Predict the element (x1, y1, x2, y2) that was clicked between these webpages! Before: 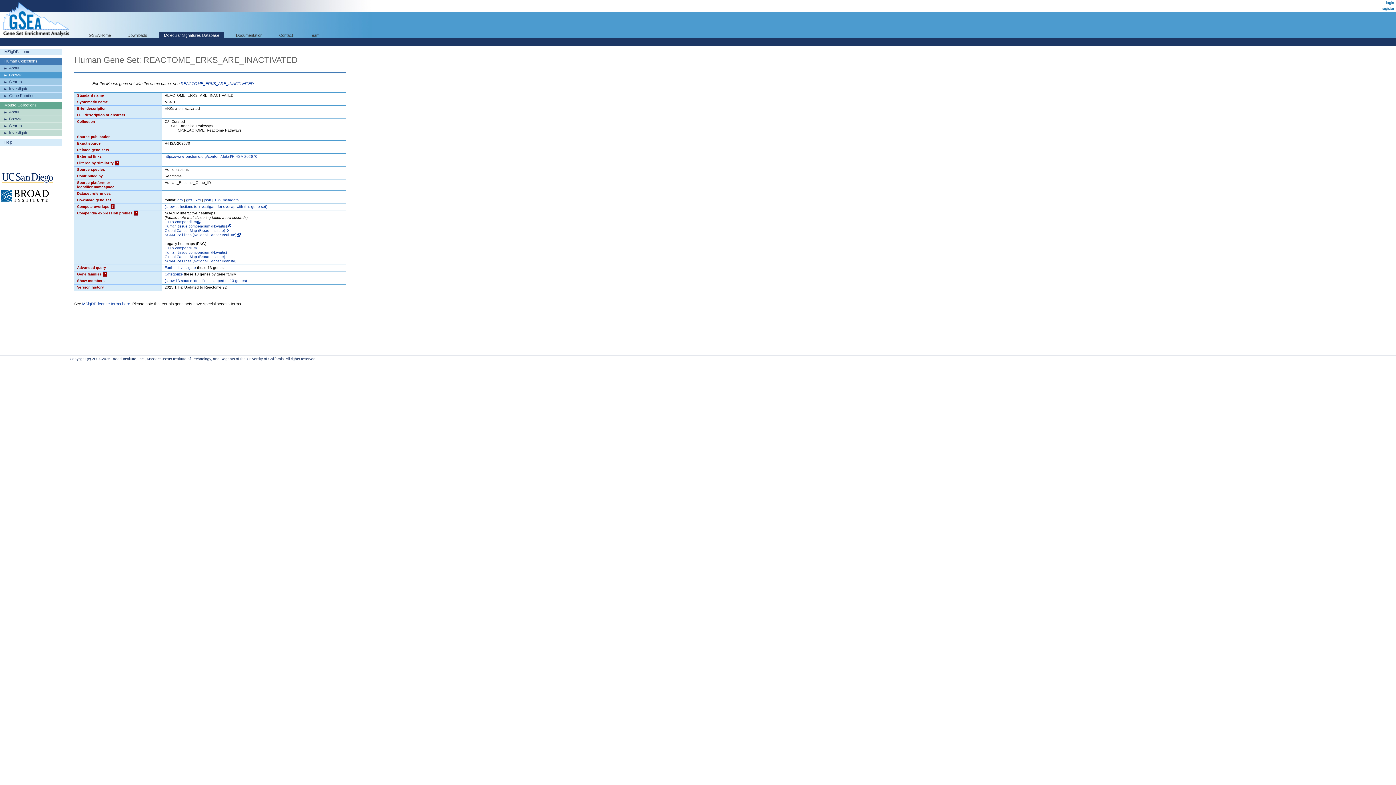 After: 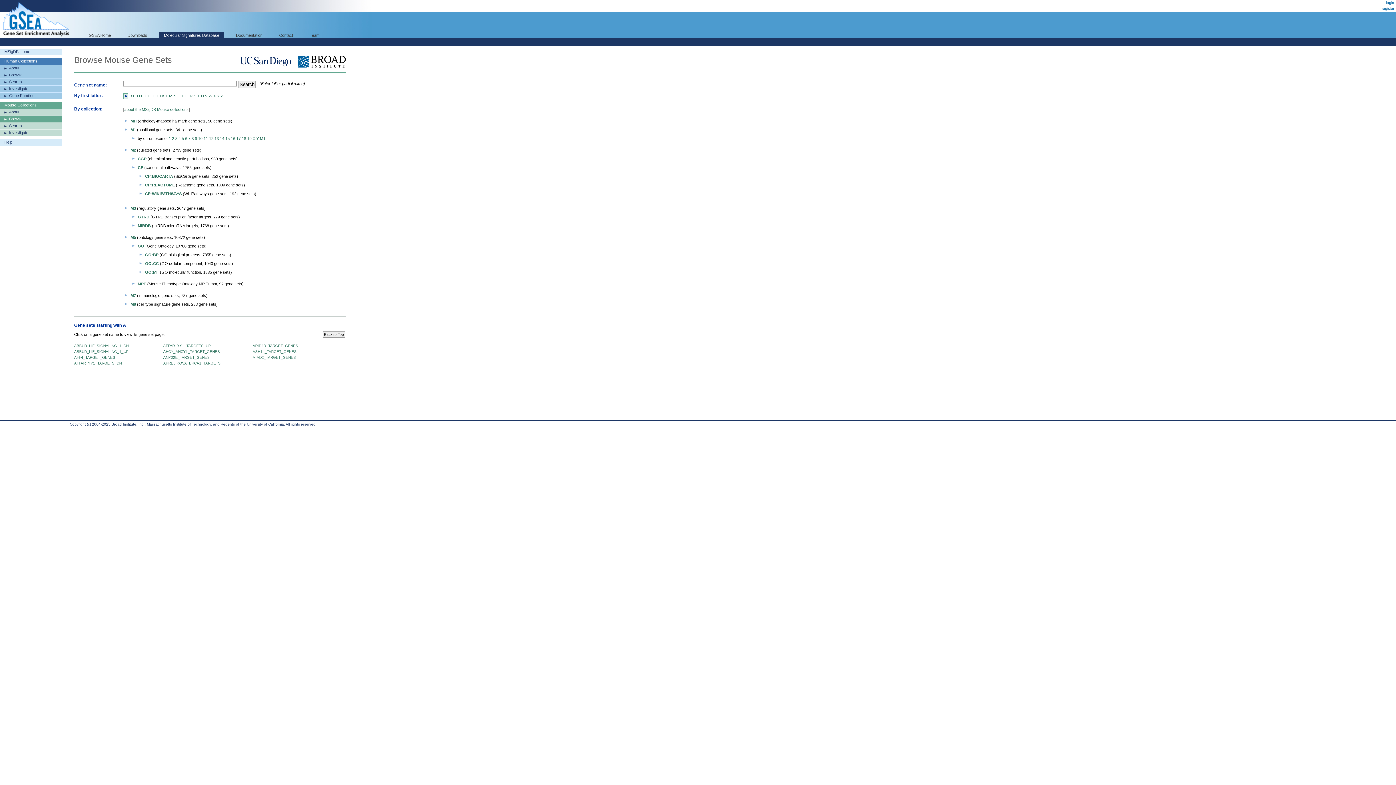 Action: bbox: (0, 115, 61, 122) label: Browse